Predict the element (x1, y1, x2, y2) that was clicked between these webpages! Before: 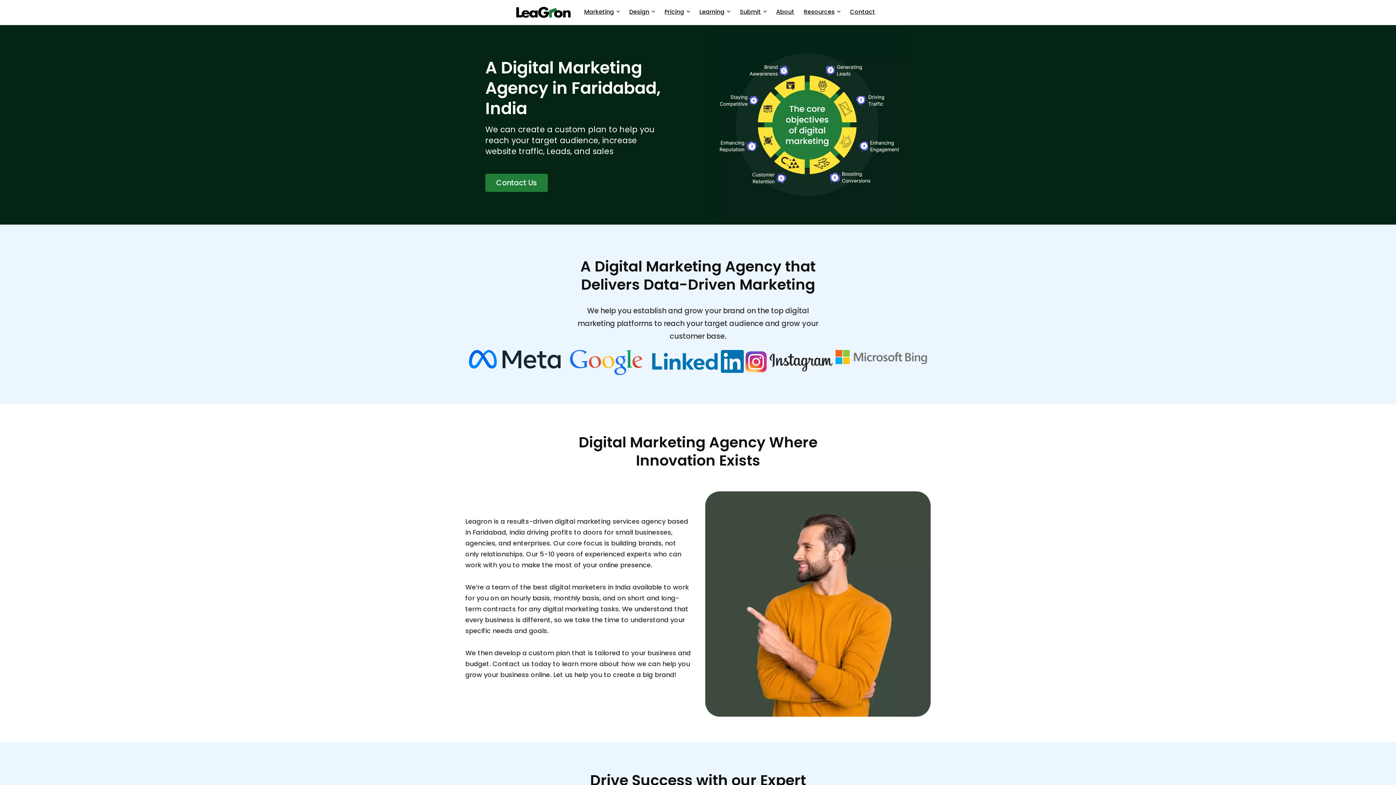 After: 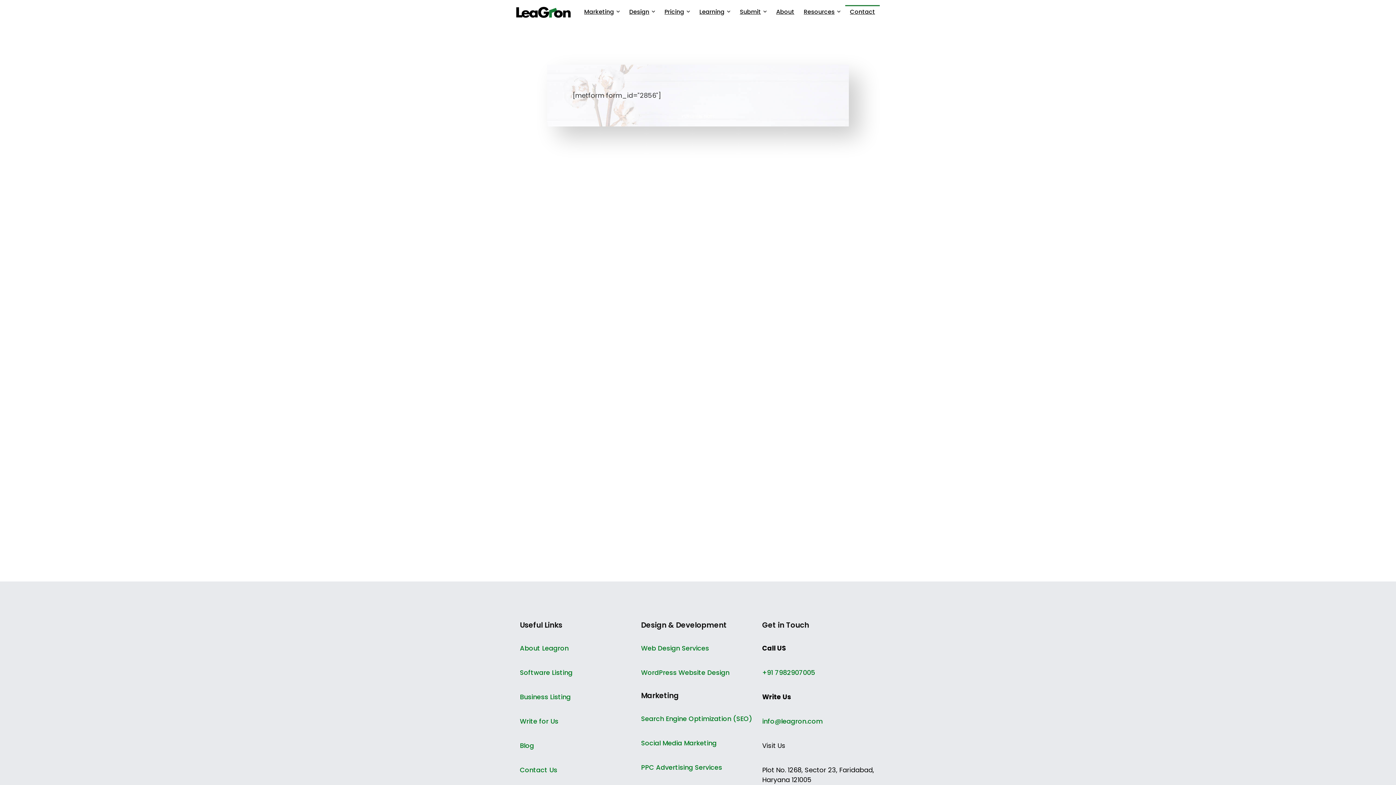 Action: label: Contact Us bbox: (485, 173, 548, 192)